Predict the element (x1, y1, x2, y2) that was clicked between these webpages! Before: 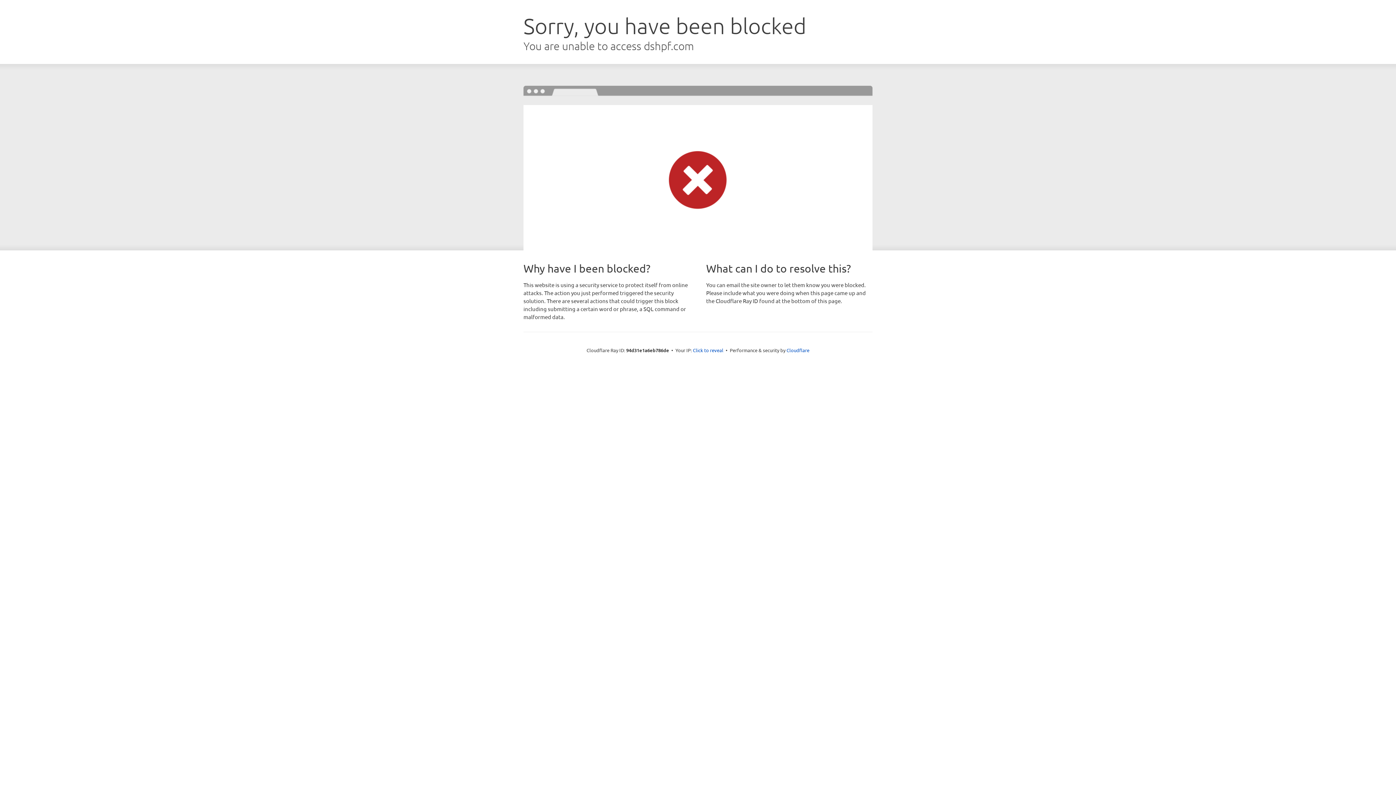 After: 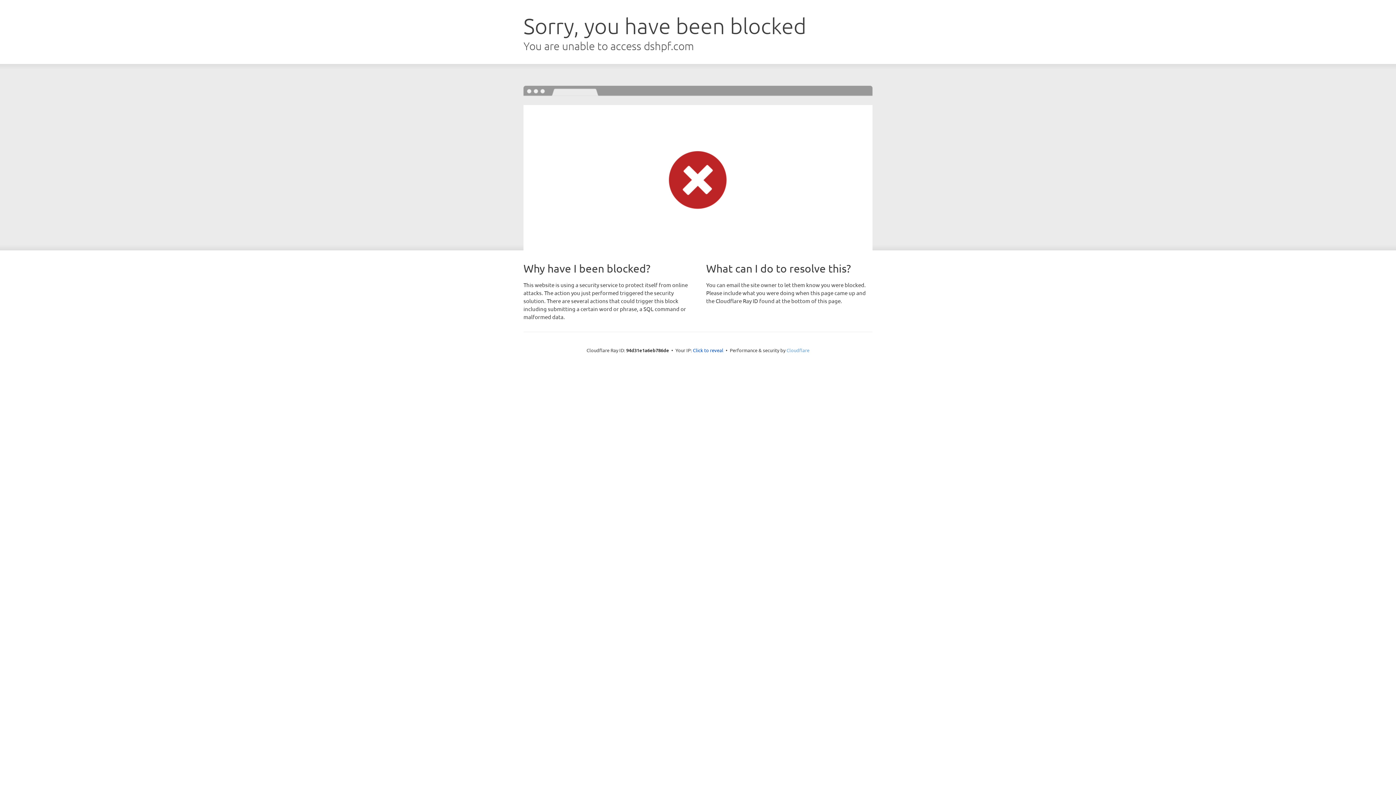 Action: label: Cloudflare bbox: (786, 347, 809, 353)